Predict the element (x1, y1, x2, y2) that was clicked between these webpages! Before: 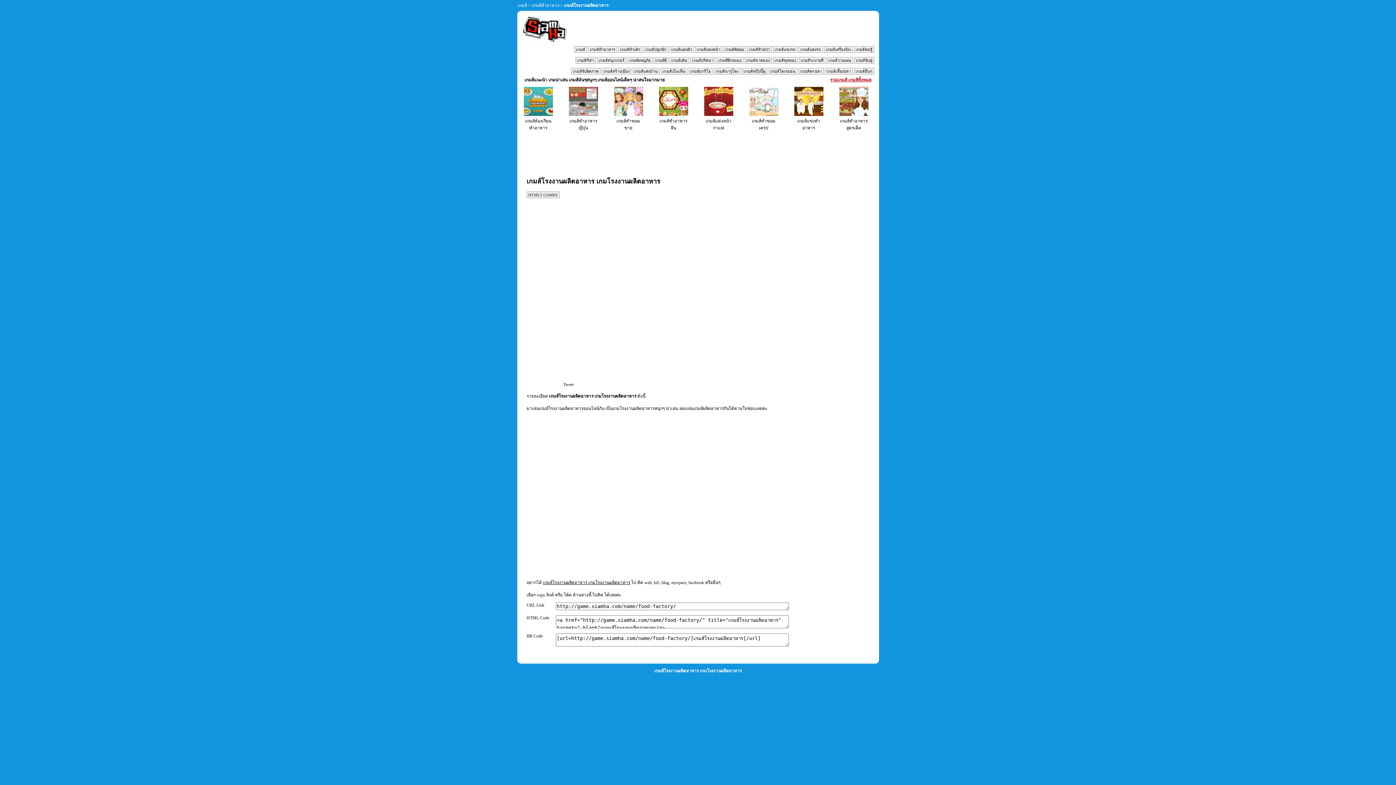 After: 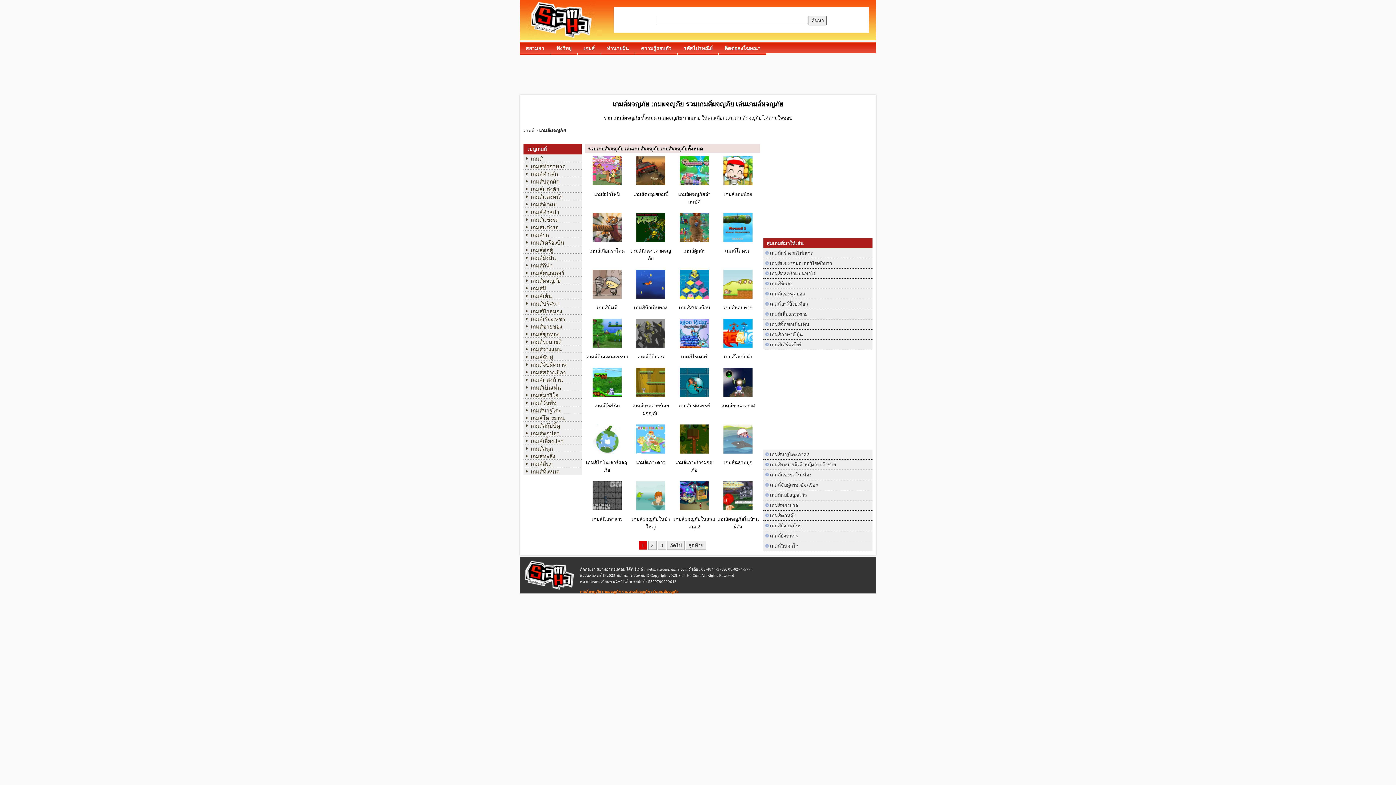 Action: bbox: (627, 57, 652, 63) label: เกมส์ผจญภัย